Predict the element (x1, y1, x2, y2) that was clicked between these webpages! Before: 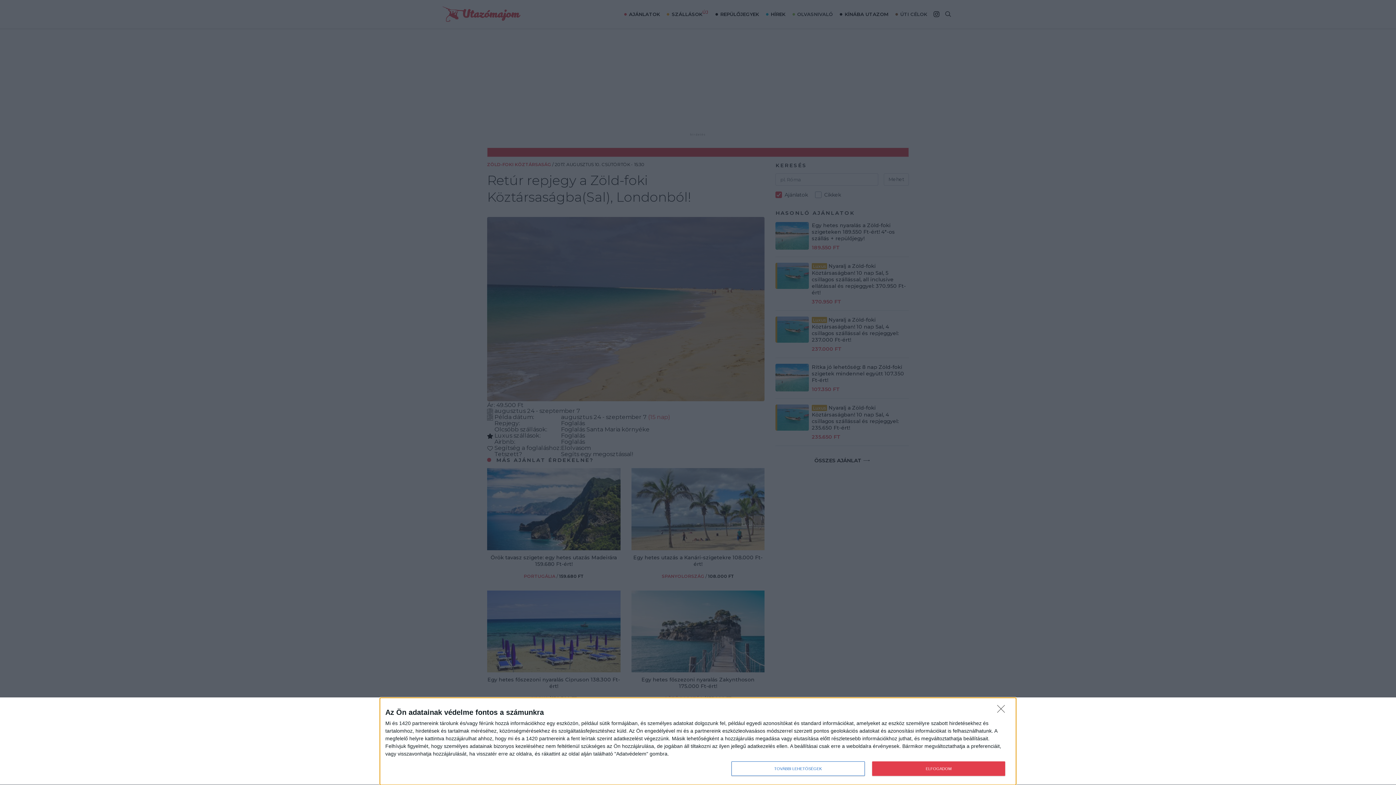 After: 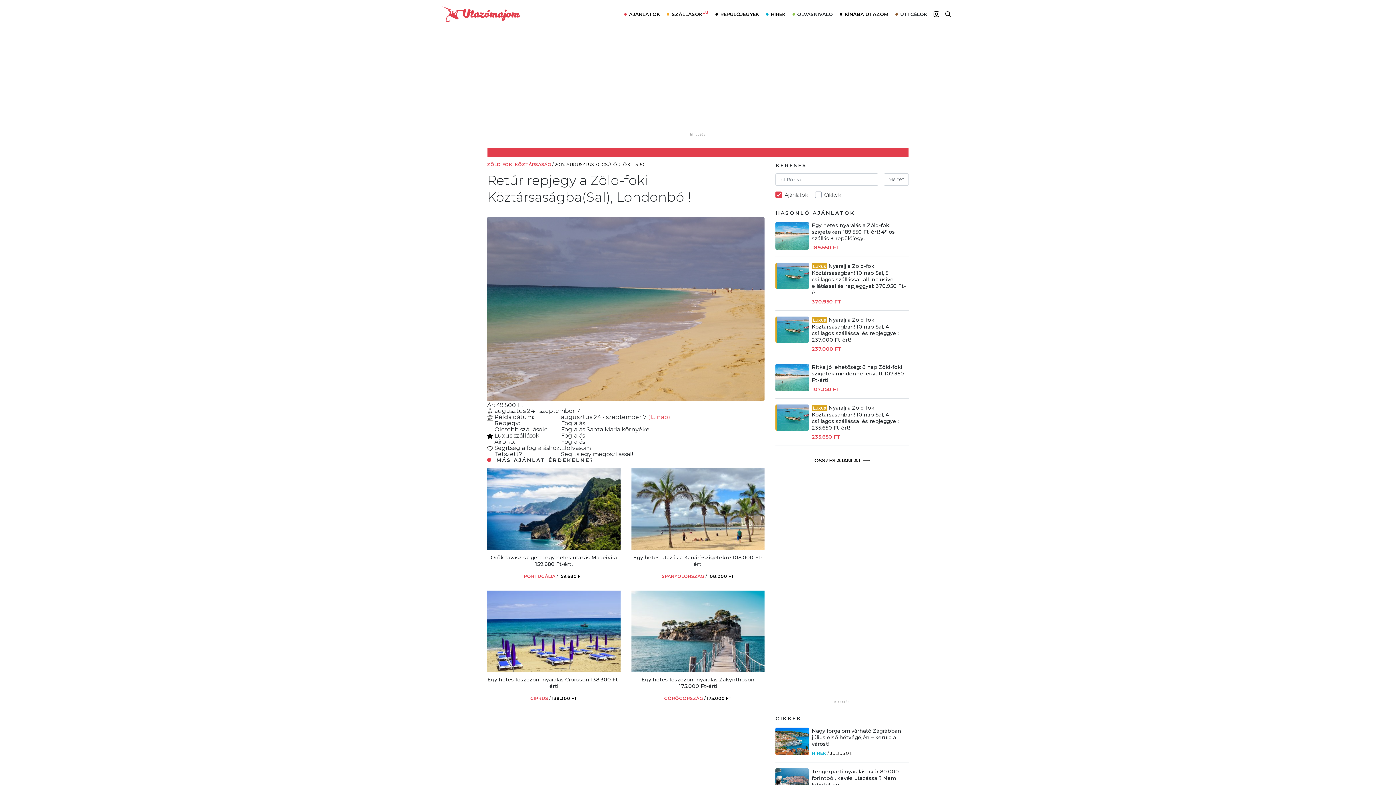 Action: label: ELFOGADOM bbox: (872, 761, 1005, 776)